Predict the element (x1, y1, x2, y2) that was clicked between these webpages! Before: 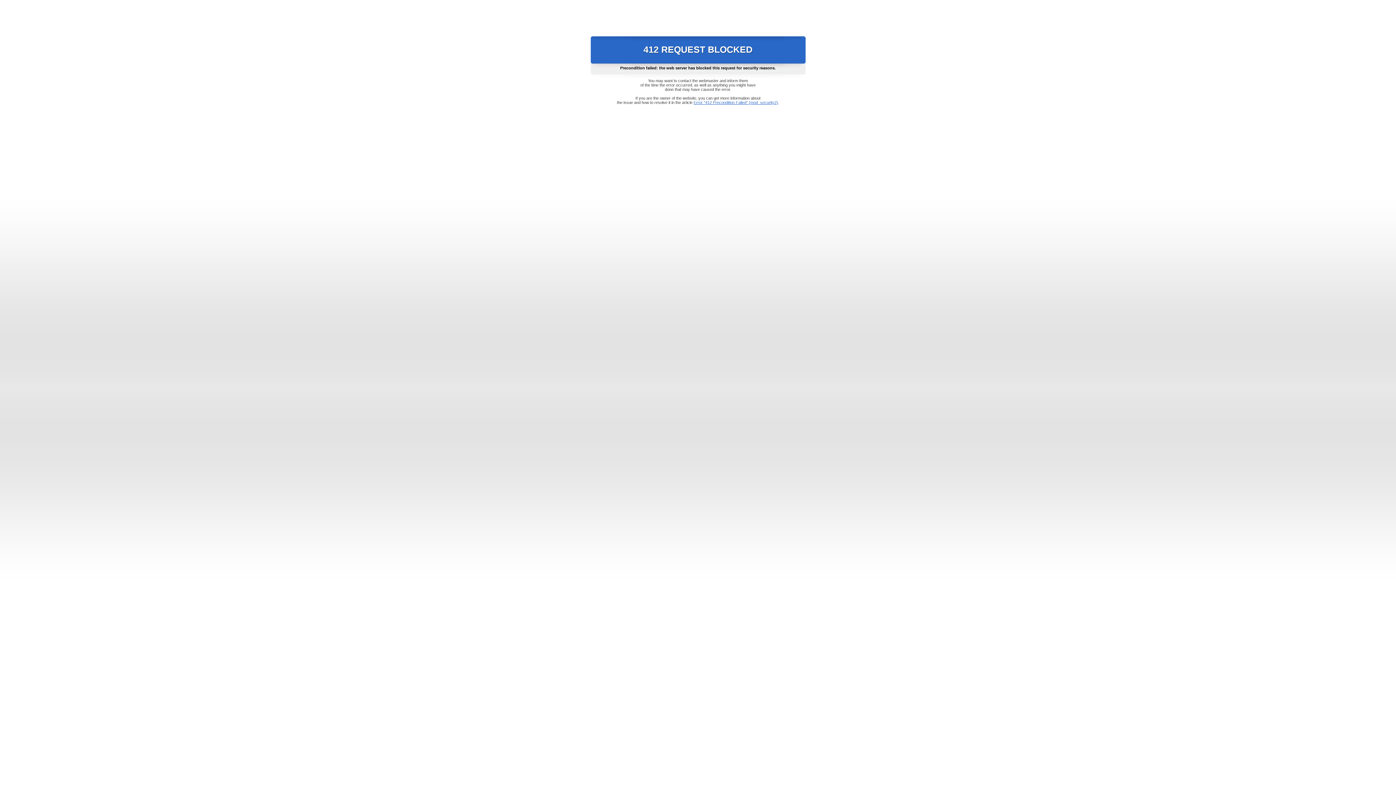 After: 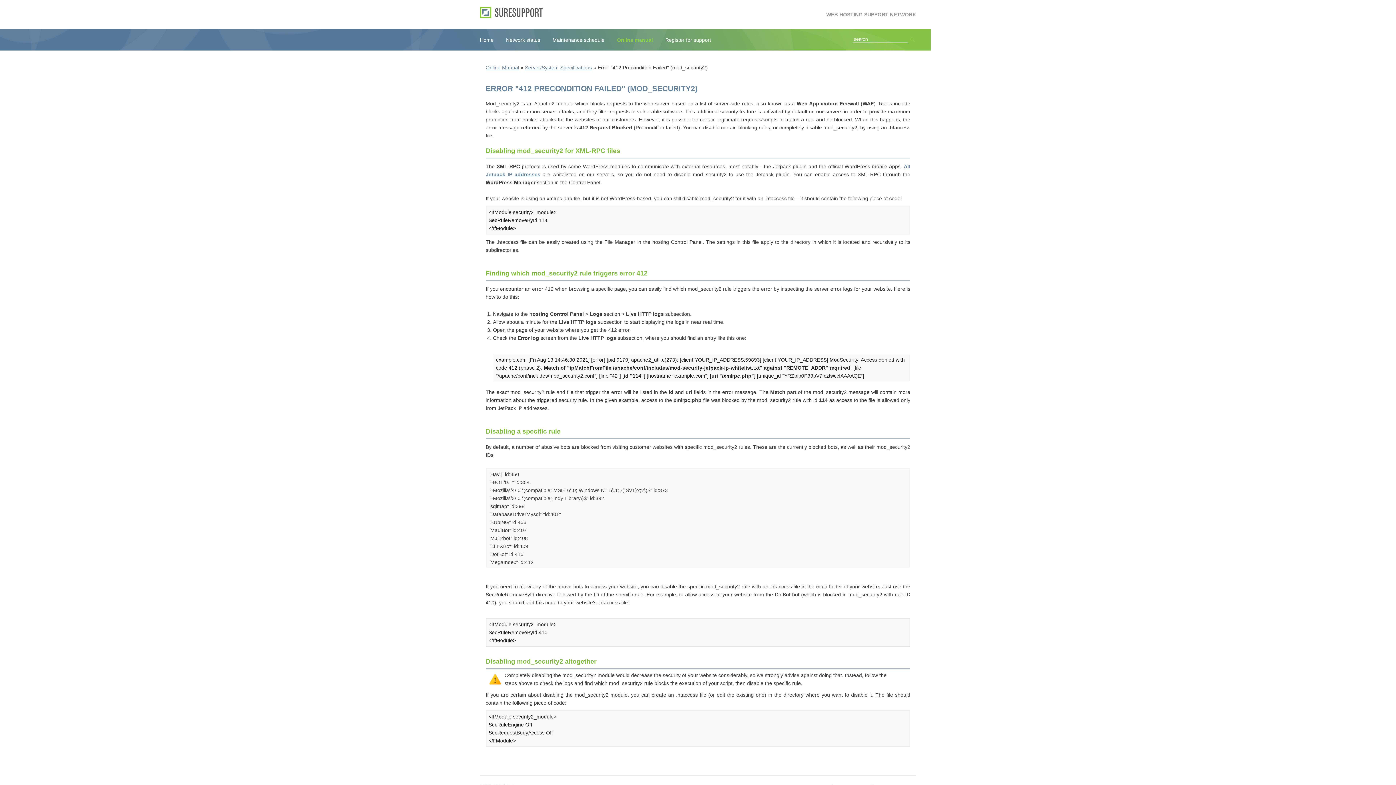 Action: label: Error "412 Precondition Failed" (mod_security2) bbox: (693, 100, 778, 104)